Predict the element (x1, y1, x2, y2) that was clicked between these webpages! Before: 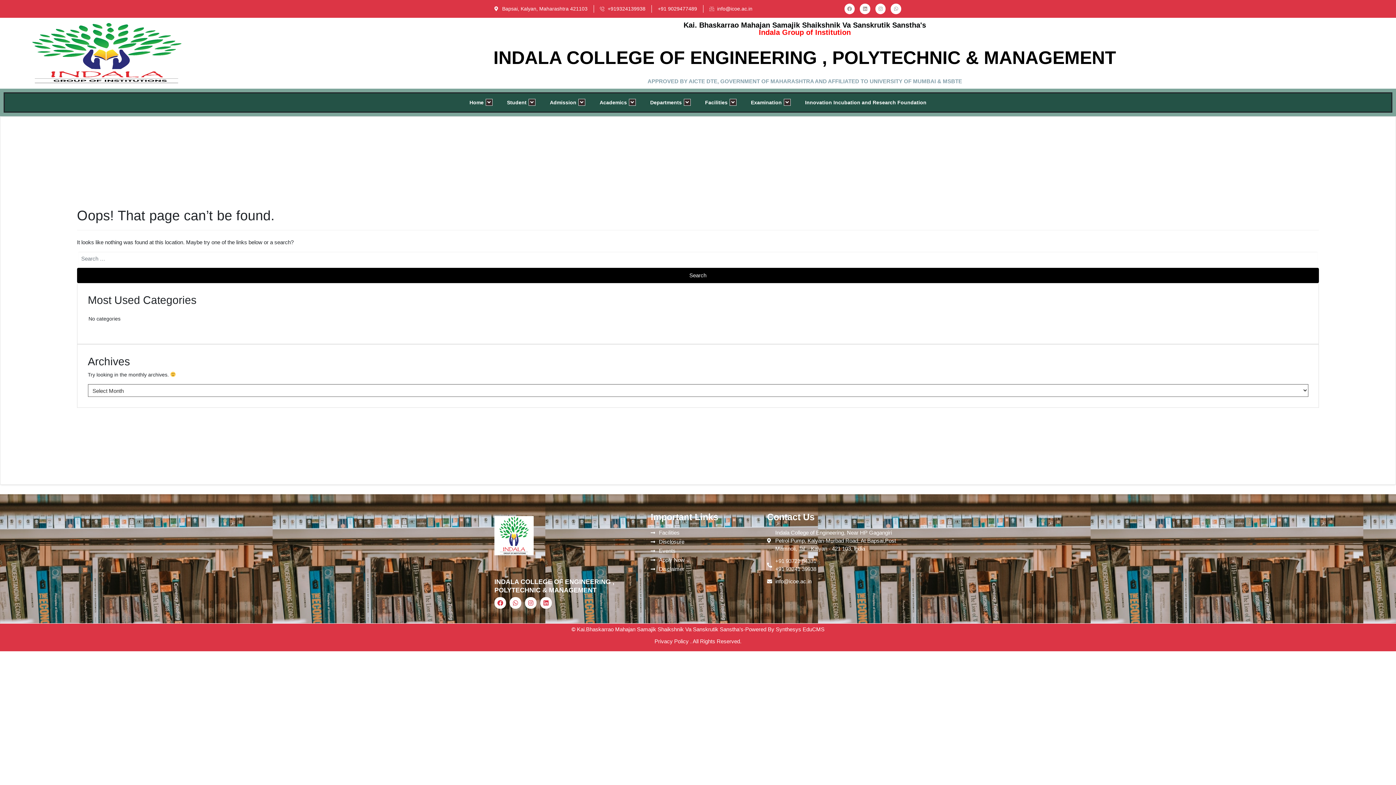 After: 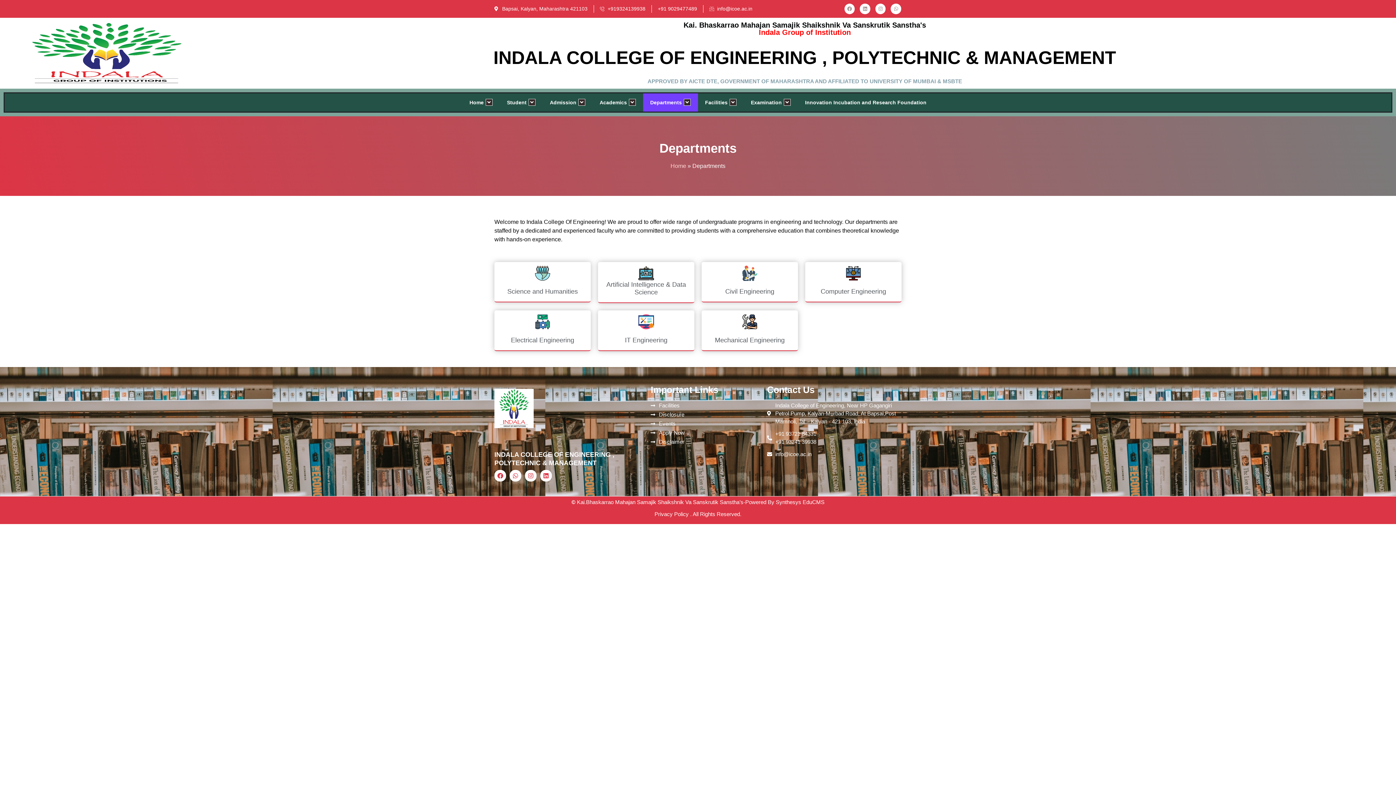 Action: label: Departments  bbox: (643, 93, 698, 111)